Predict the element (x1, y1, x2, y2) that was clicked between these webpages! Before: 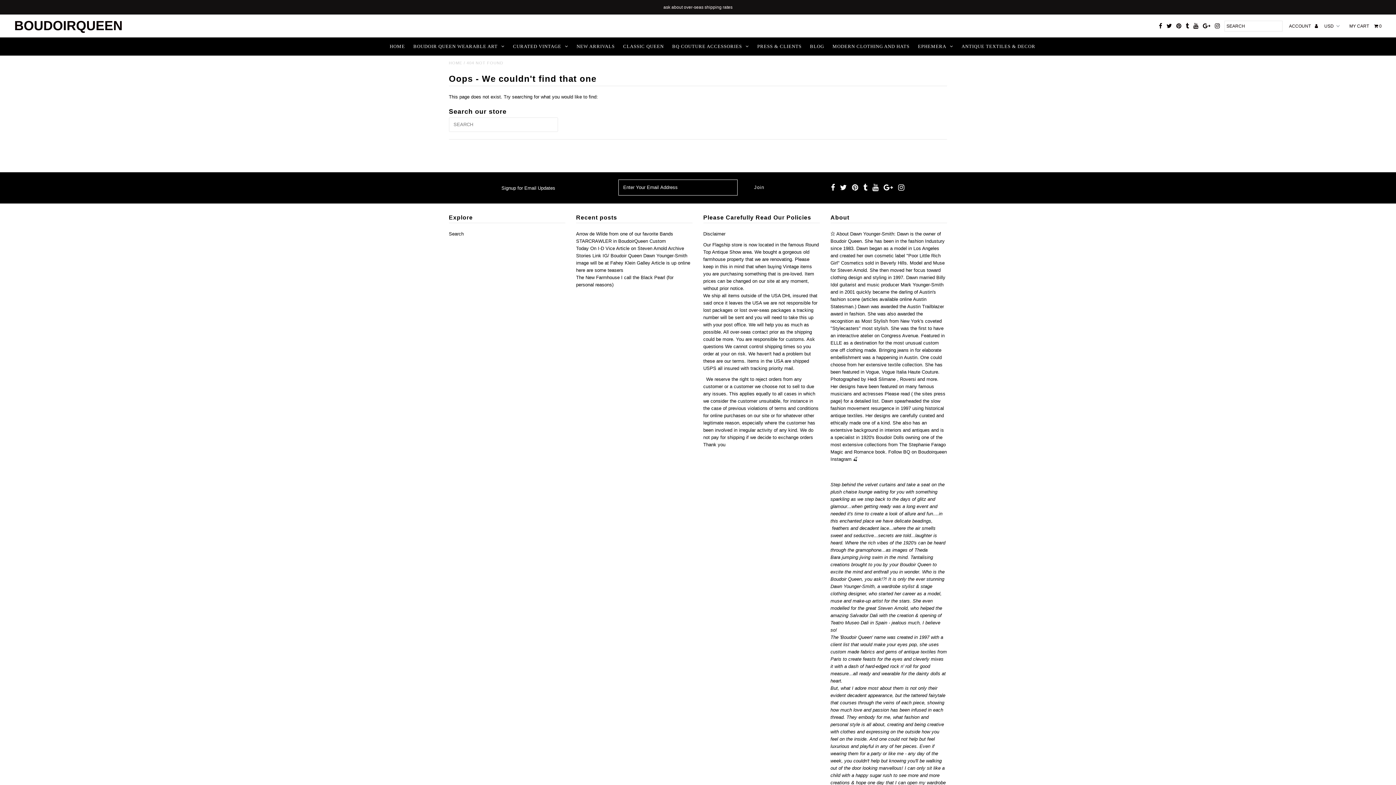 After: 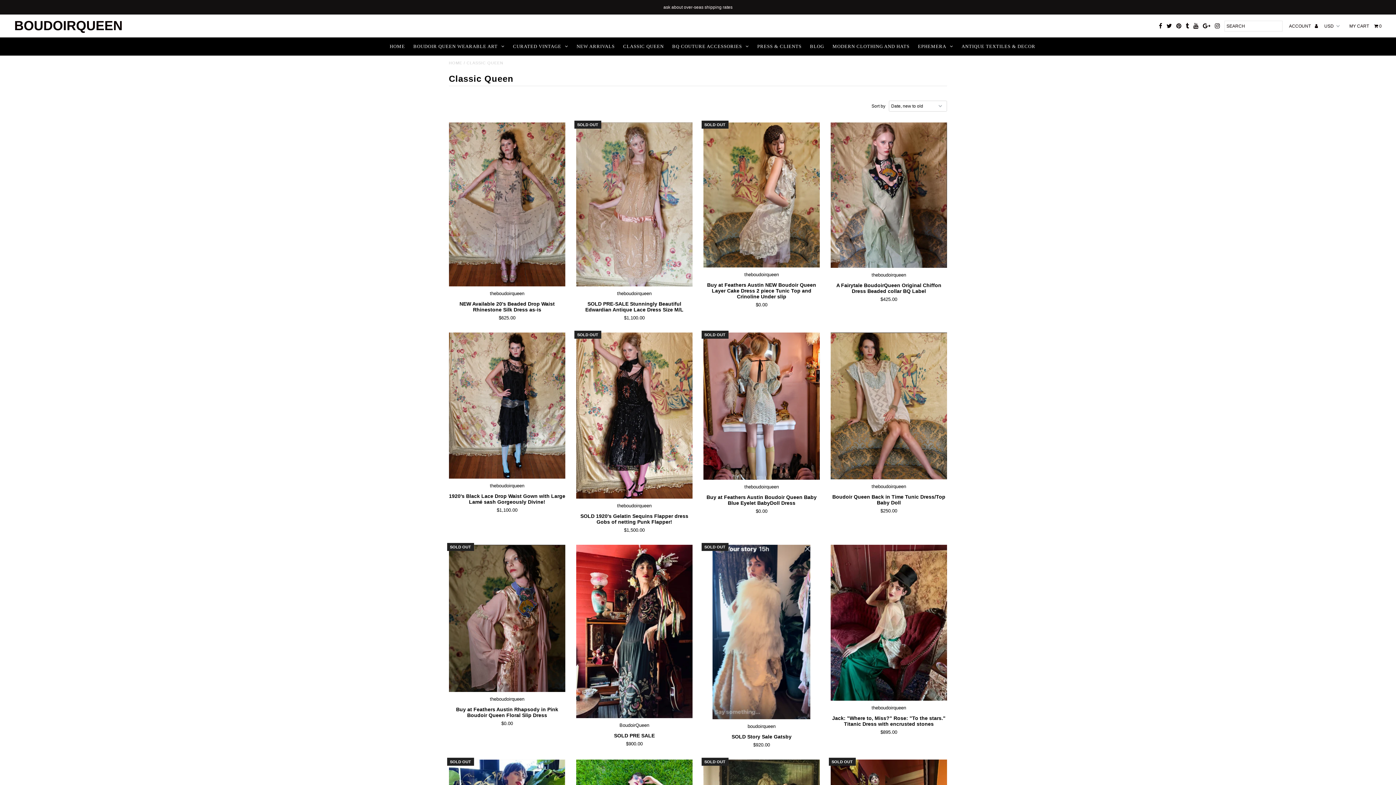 Action: label: CLASSIC QUEEN bbox: (619, 37, 667, 55)